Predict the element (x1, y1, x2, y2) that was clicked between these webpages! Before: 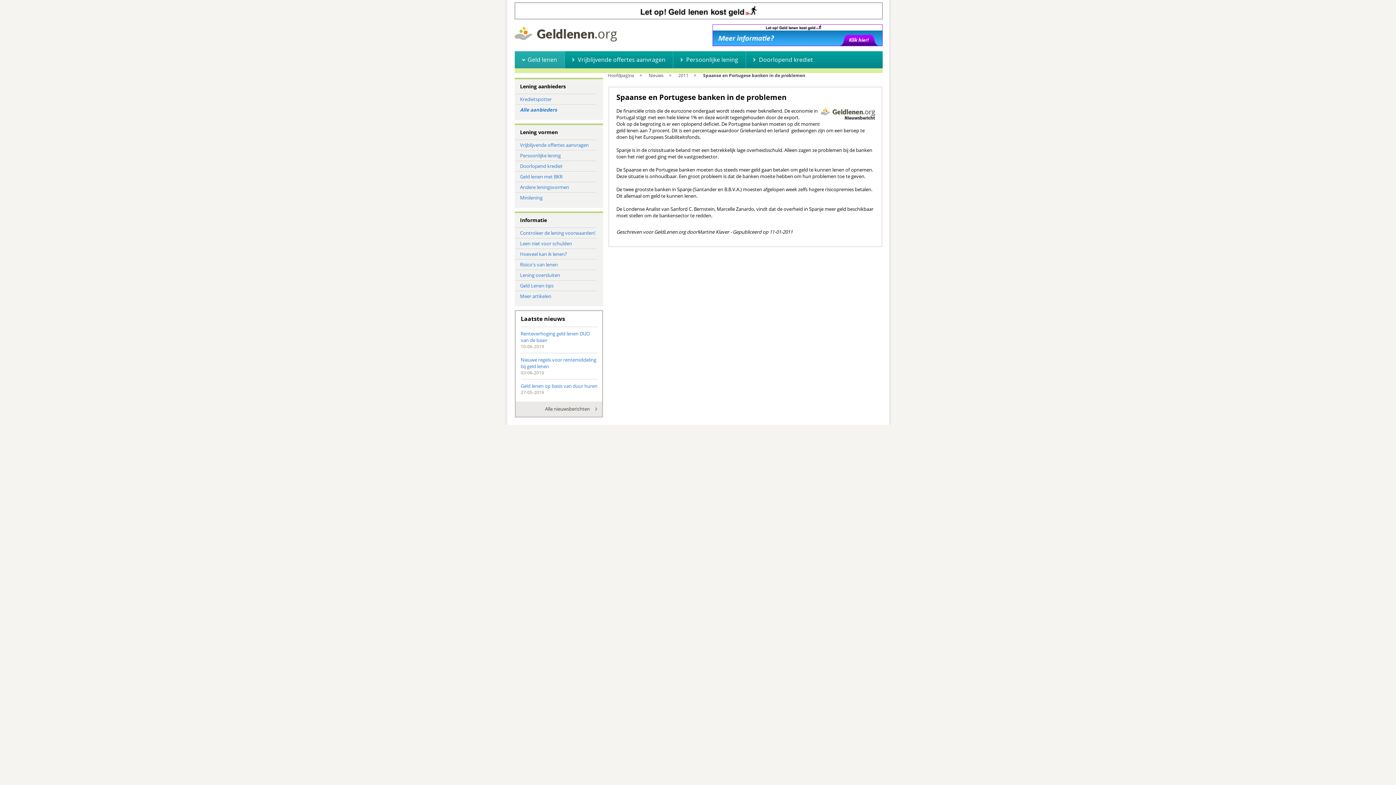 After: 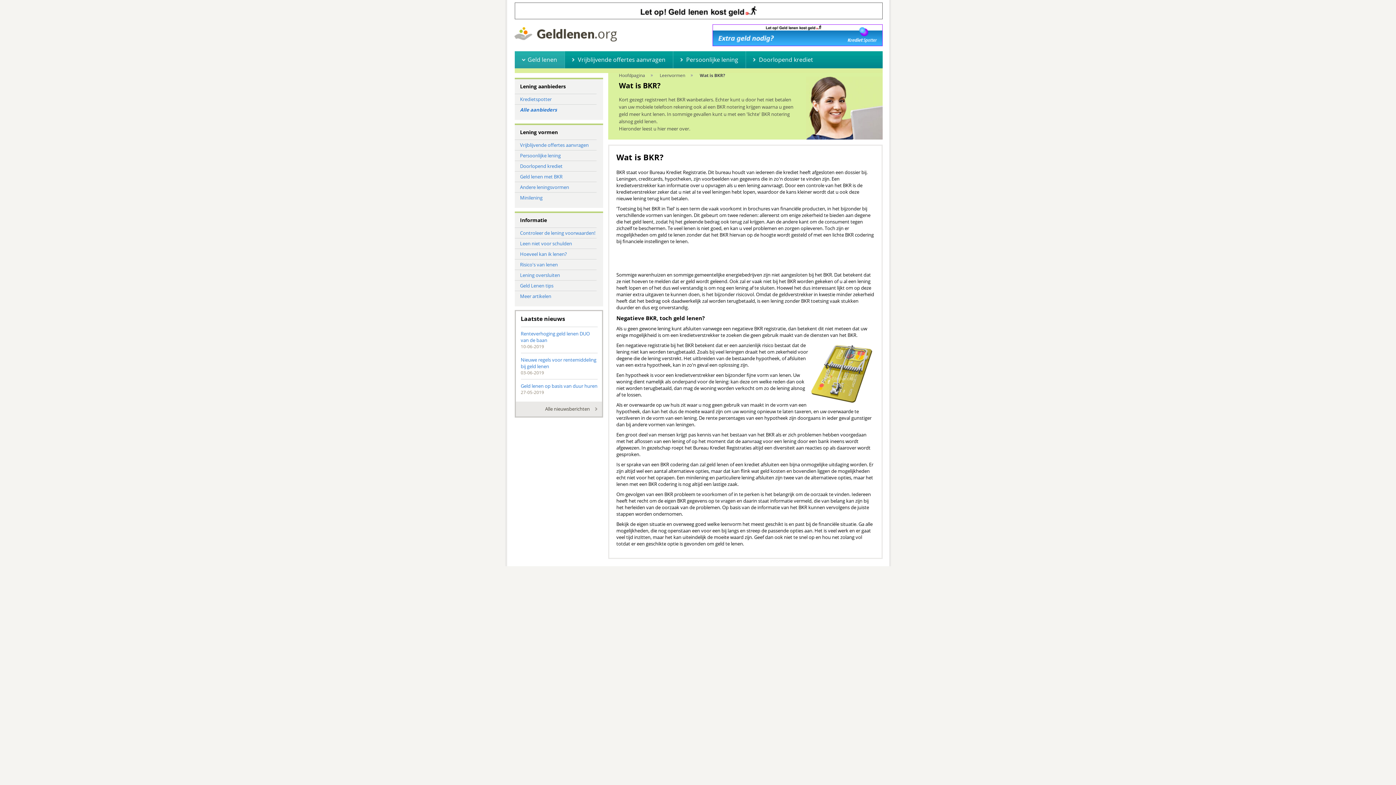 Action: label: Geld lenen met BKR bbox: (514, 171, 596, 181)